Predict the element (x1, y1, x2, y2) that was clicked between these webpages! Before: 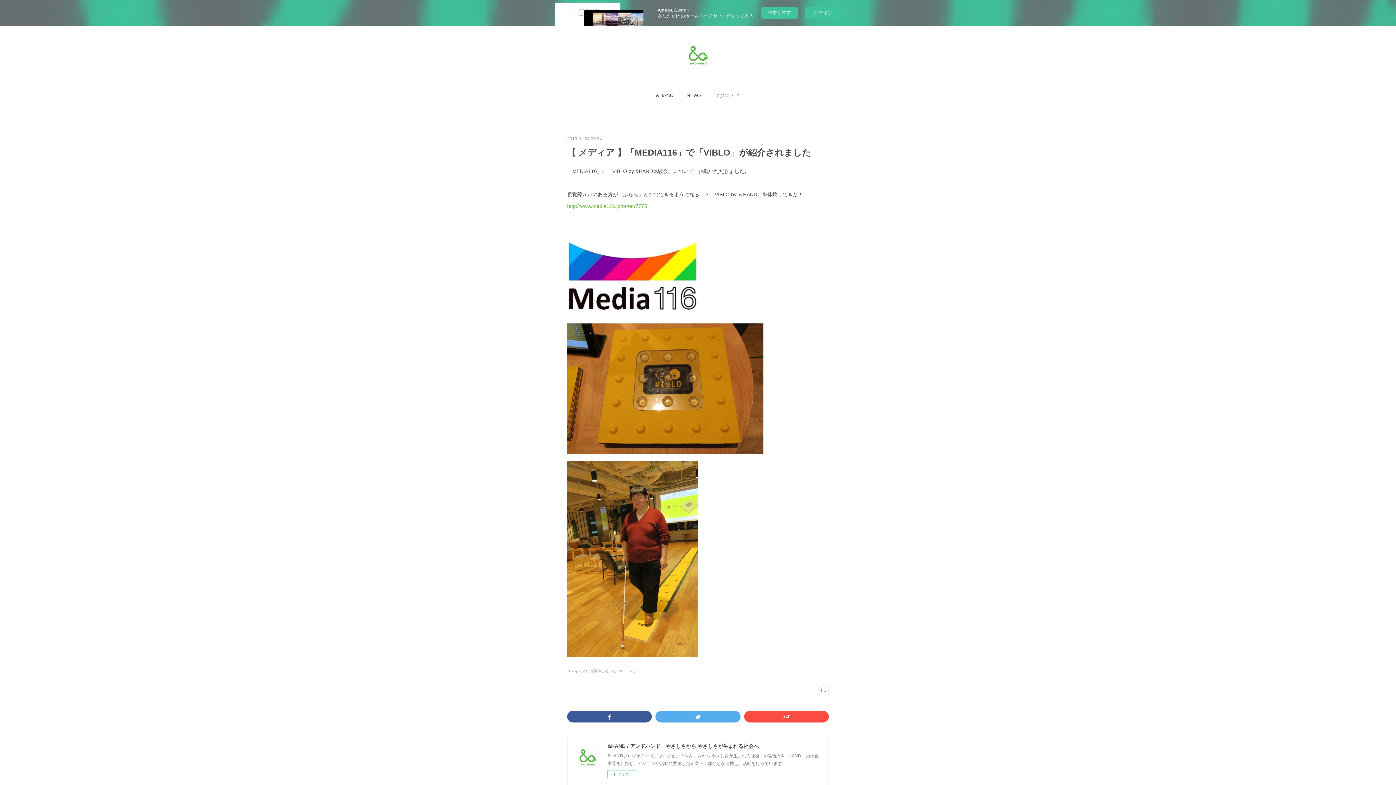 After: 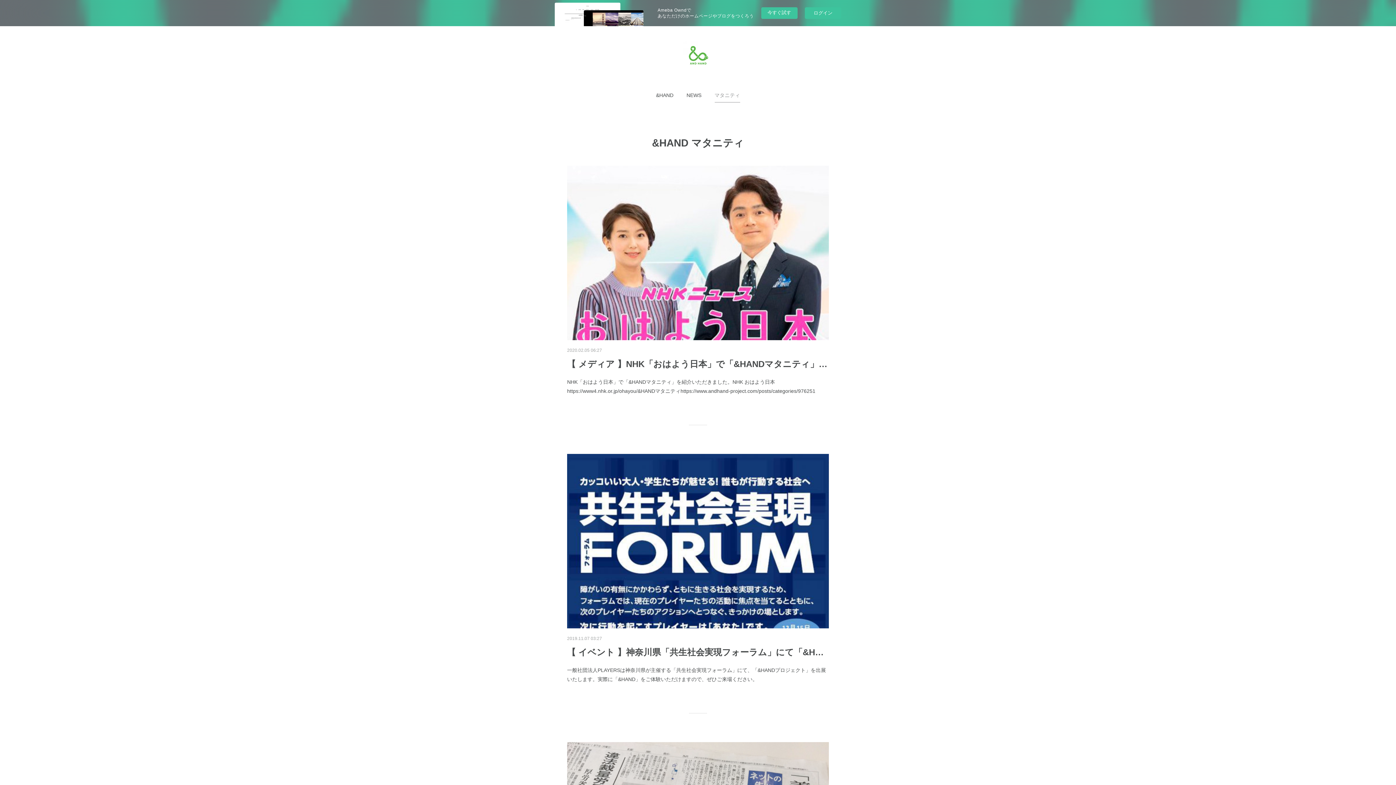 Action: bbox: (714, 84, 740, 106) label: マタニティ